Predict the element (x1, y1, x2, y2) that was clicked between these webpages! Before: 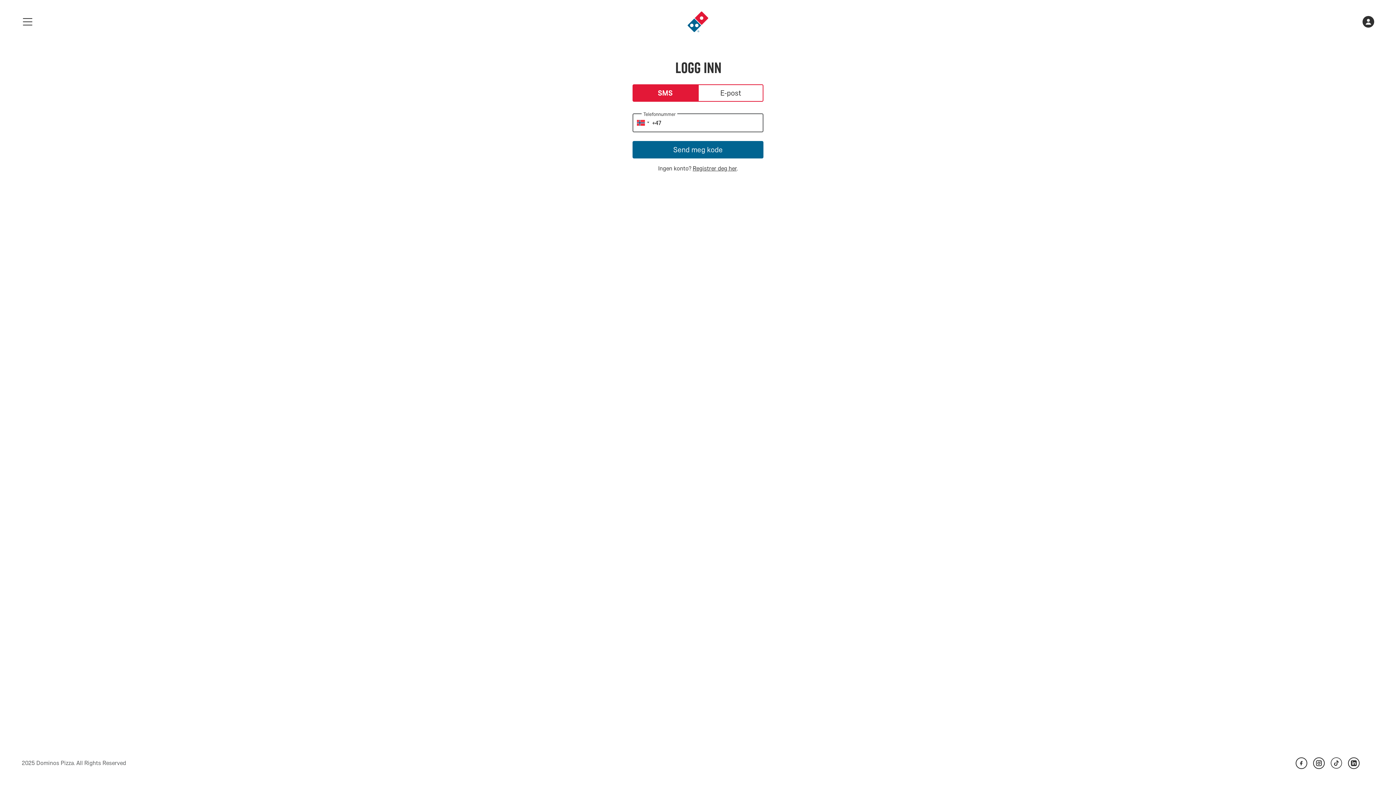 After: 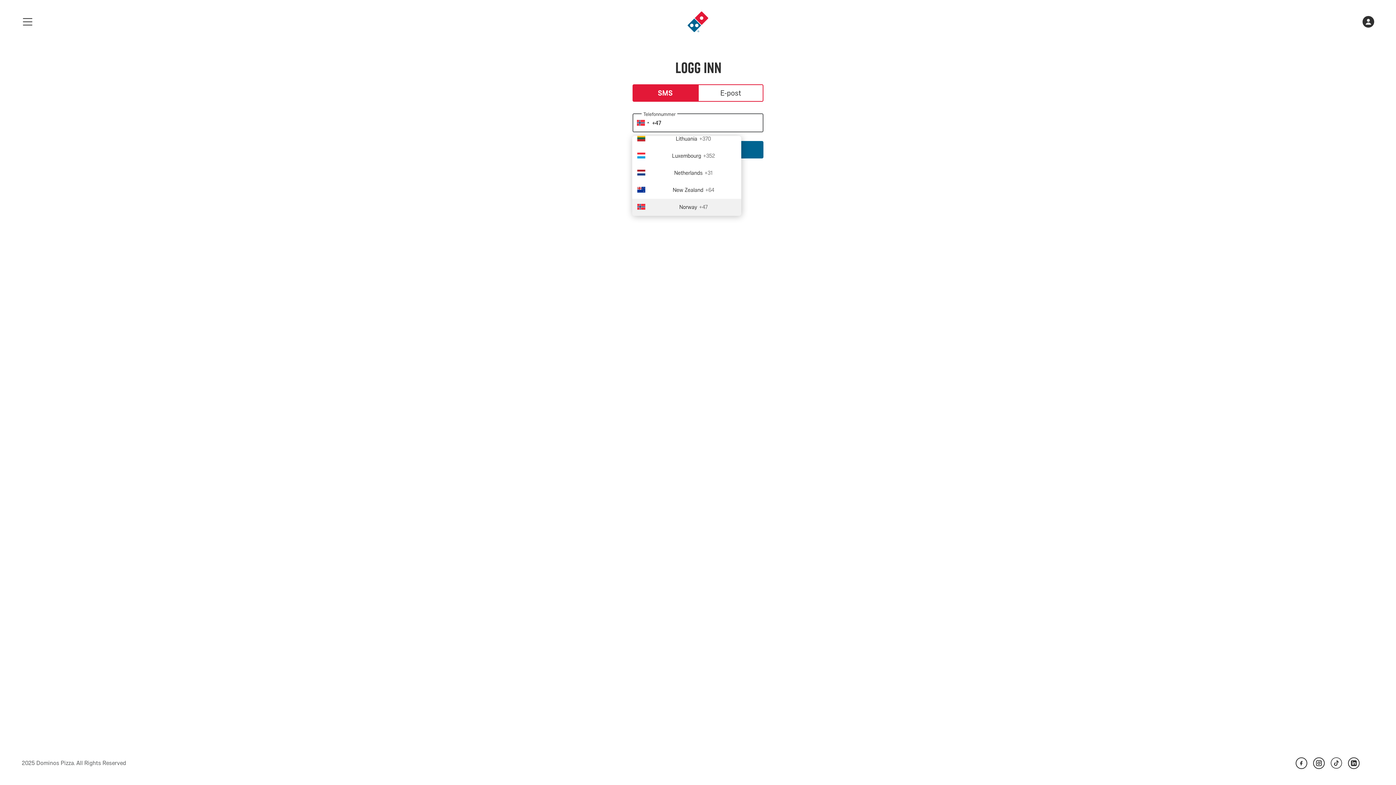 Action: bbox: (632, 113, 651, 132)